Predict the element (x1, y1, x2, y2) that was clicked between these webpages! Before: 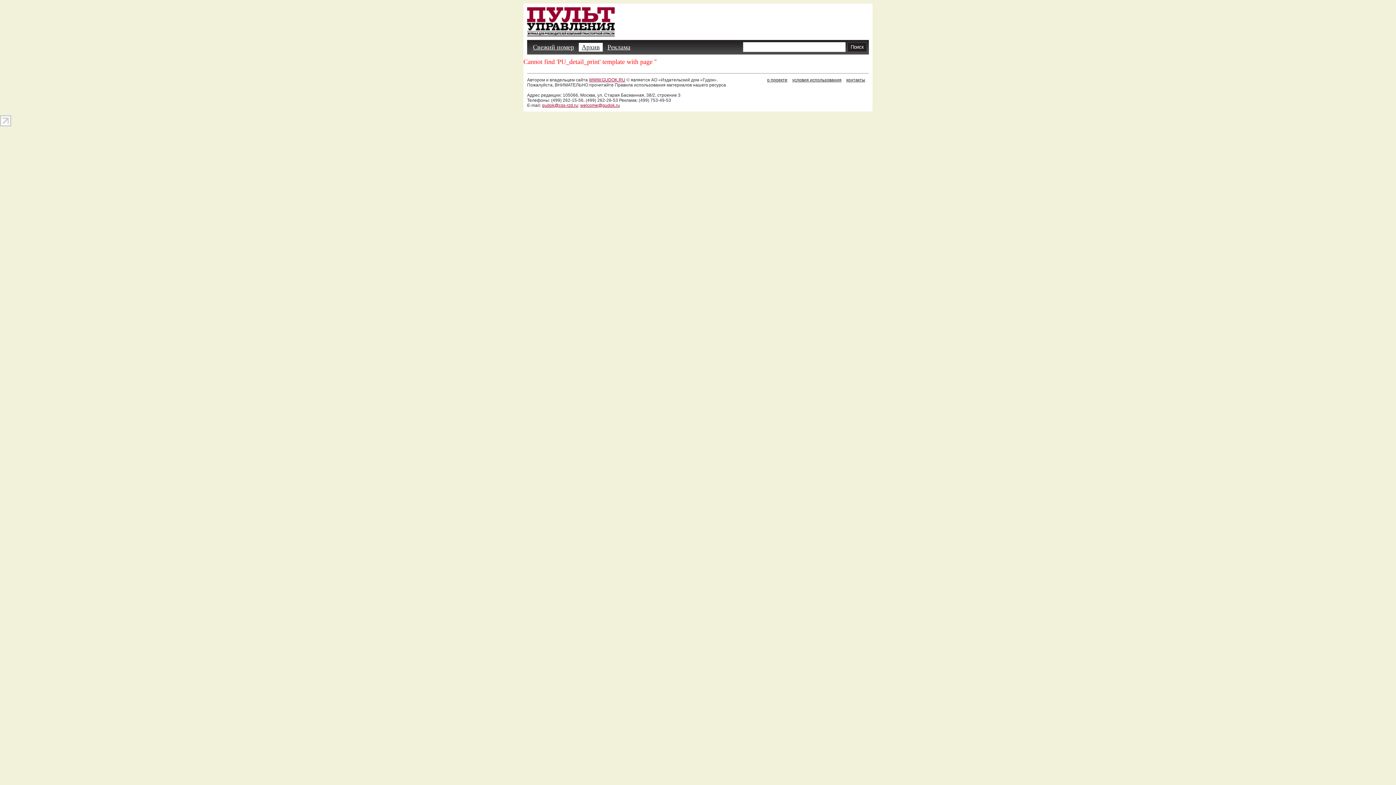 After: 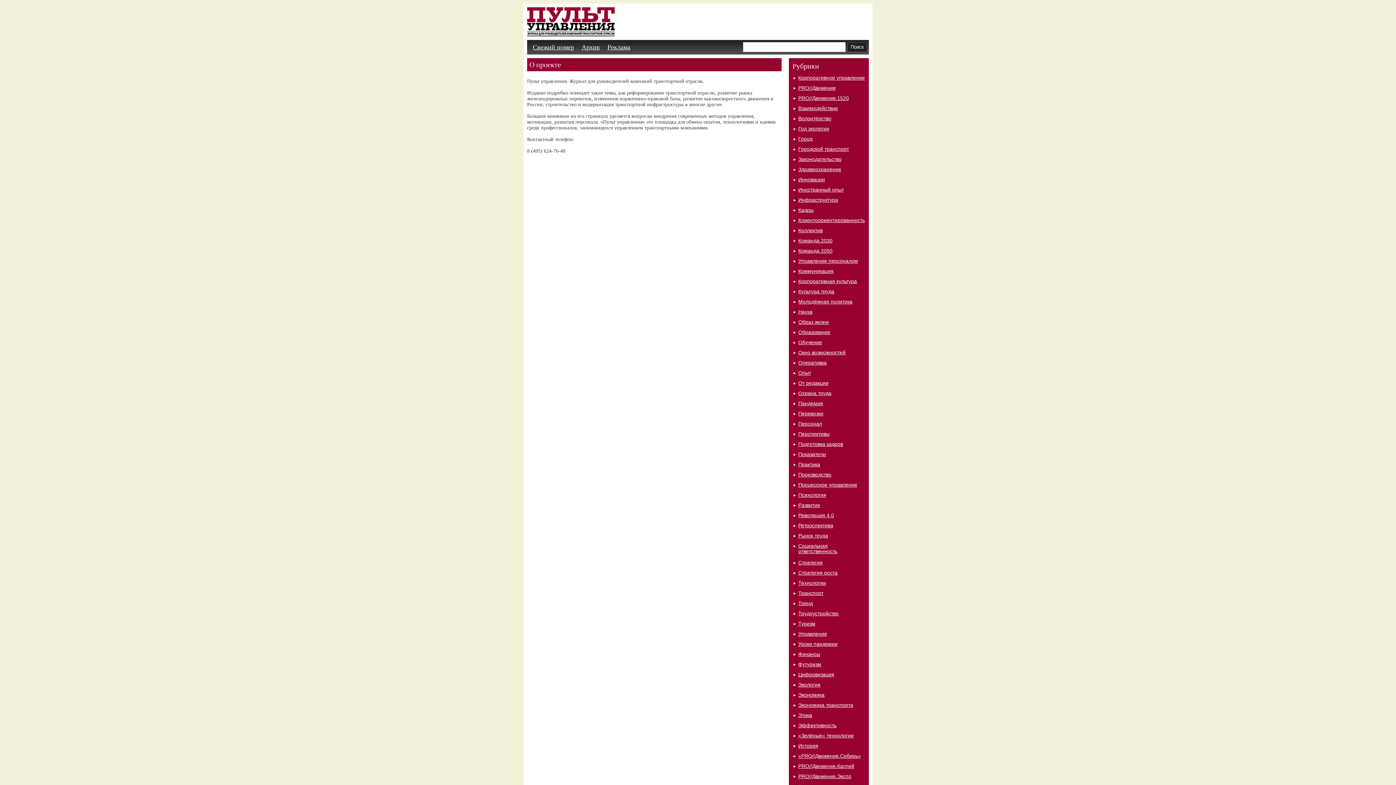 Action: bbox: (767, 77, 787, 82) label: о проекте